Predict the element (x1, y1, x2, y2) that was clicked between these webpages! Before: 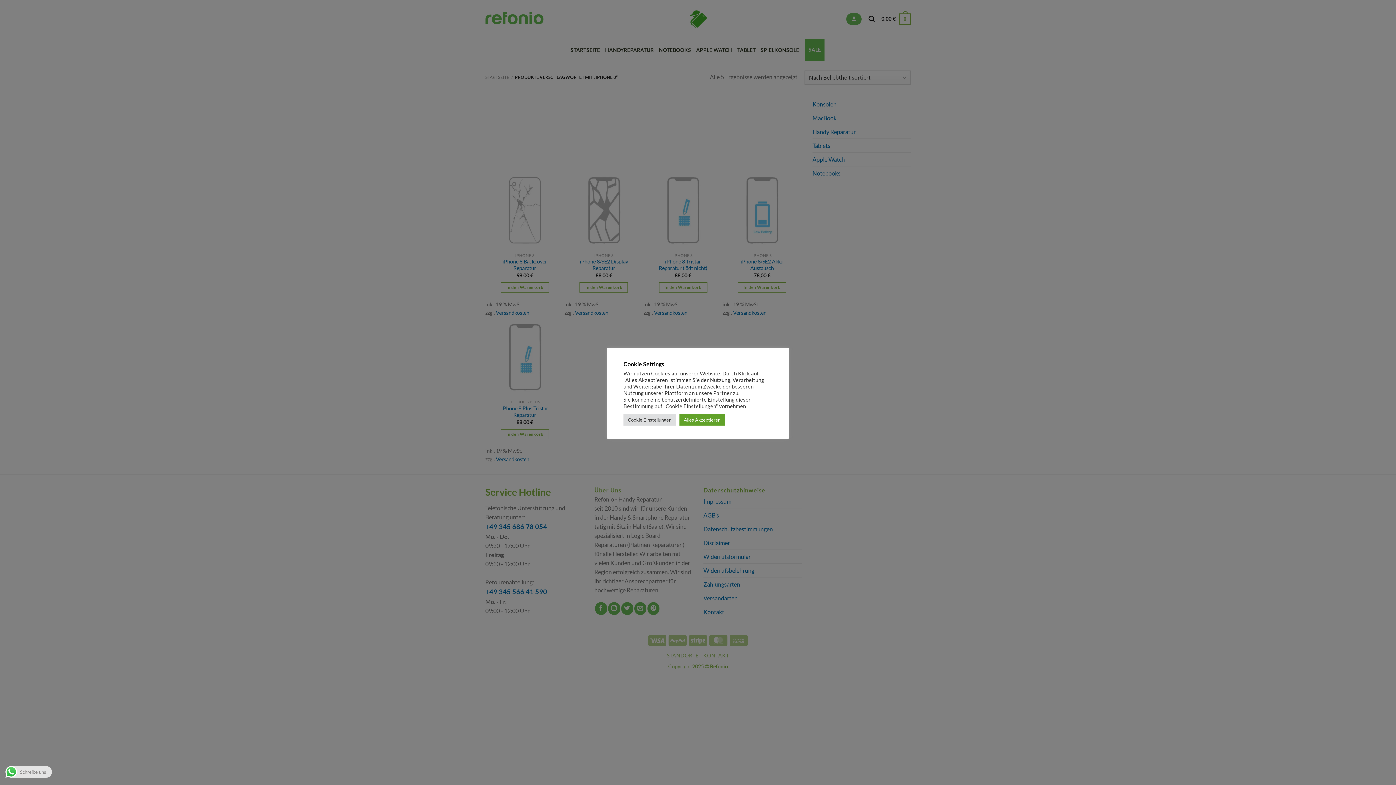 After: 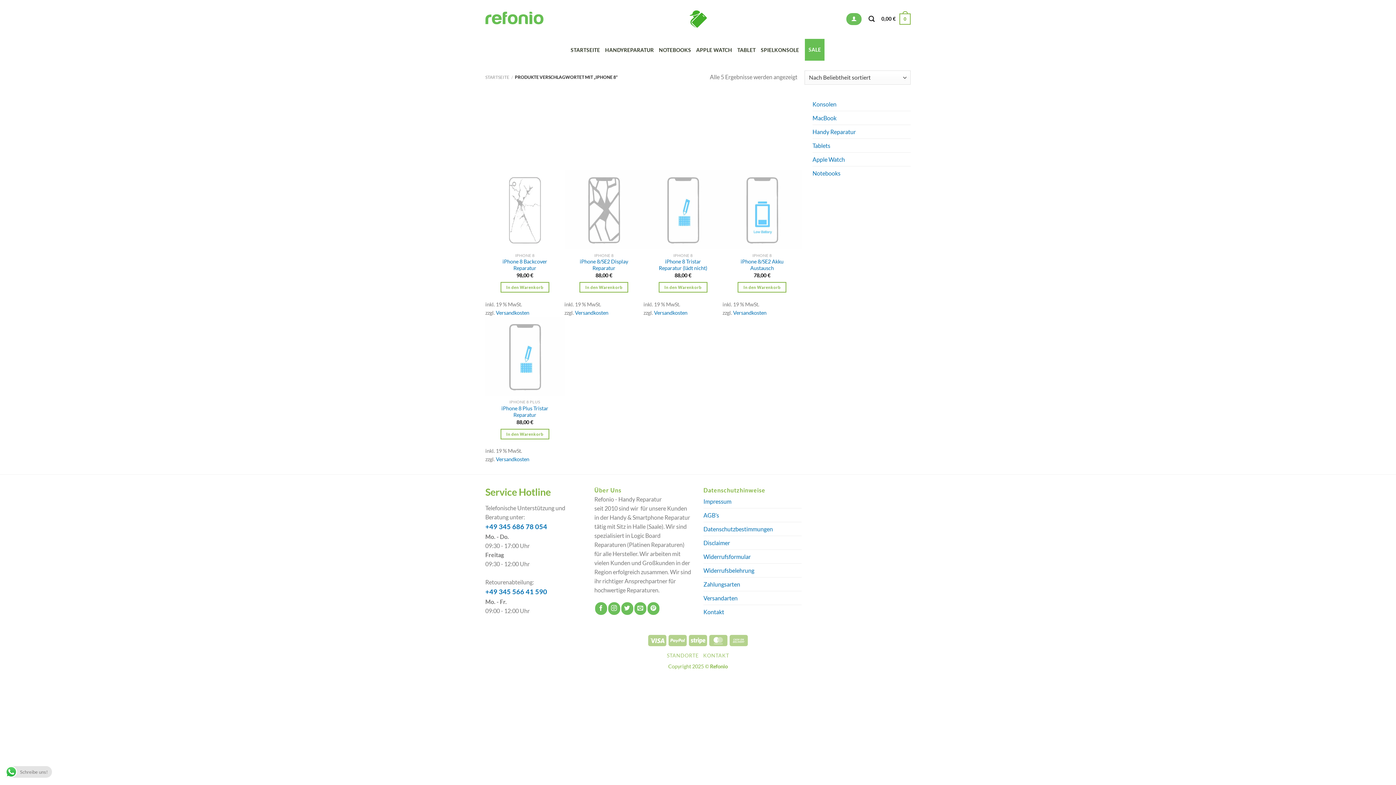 Action: bbox: (679, 414, 725, 425) label: Alles Akzeptieren